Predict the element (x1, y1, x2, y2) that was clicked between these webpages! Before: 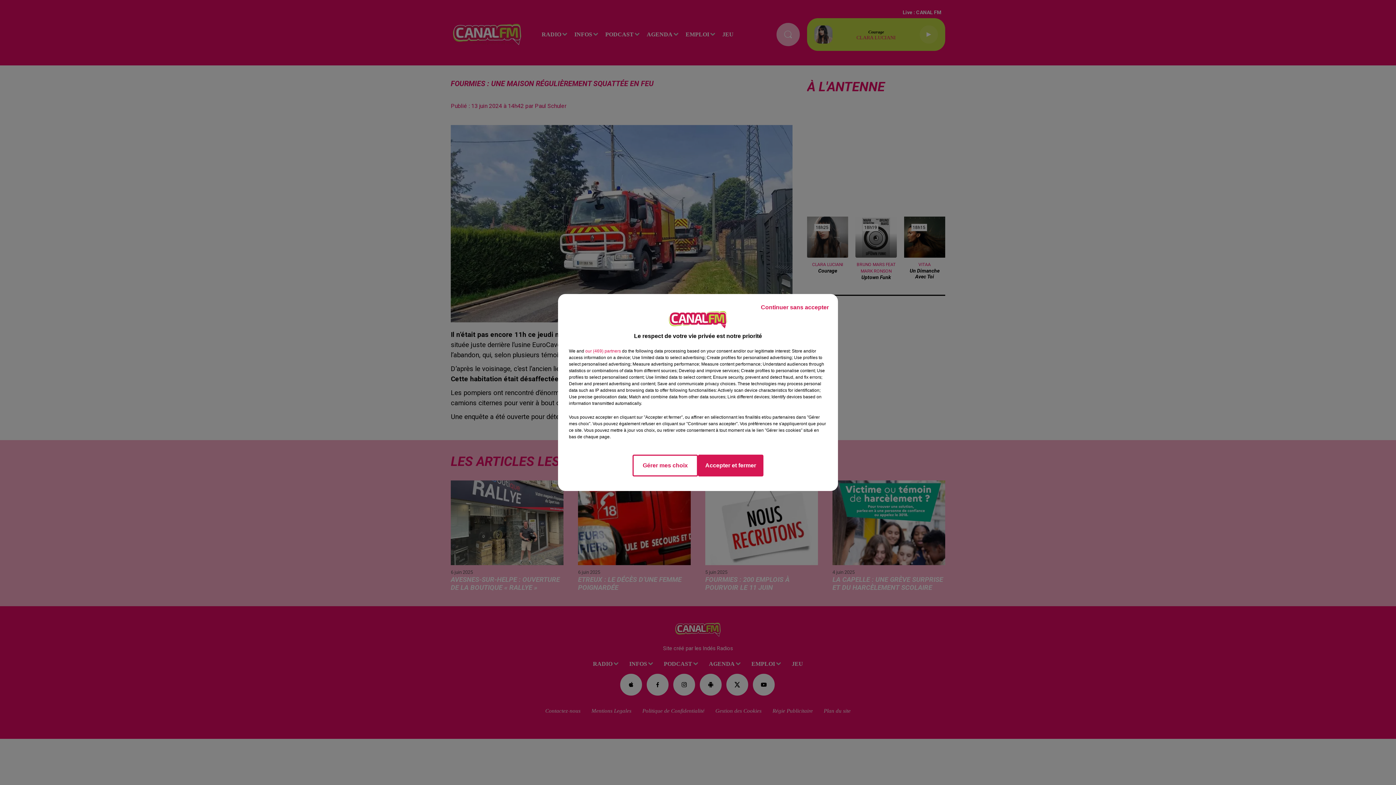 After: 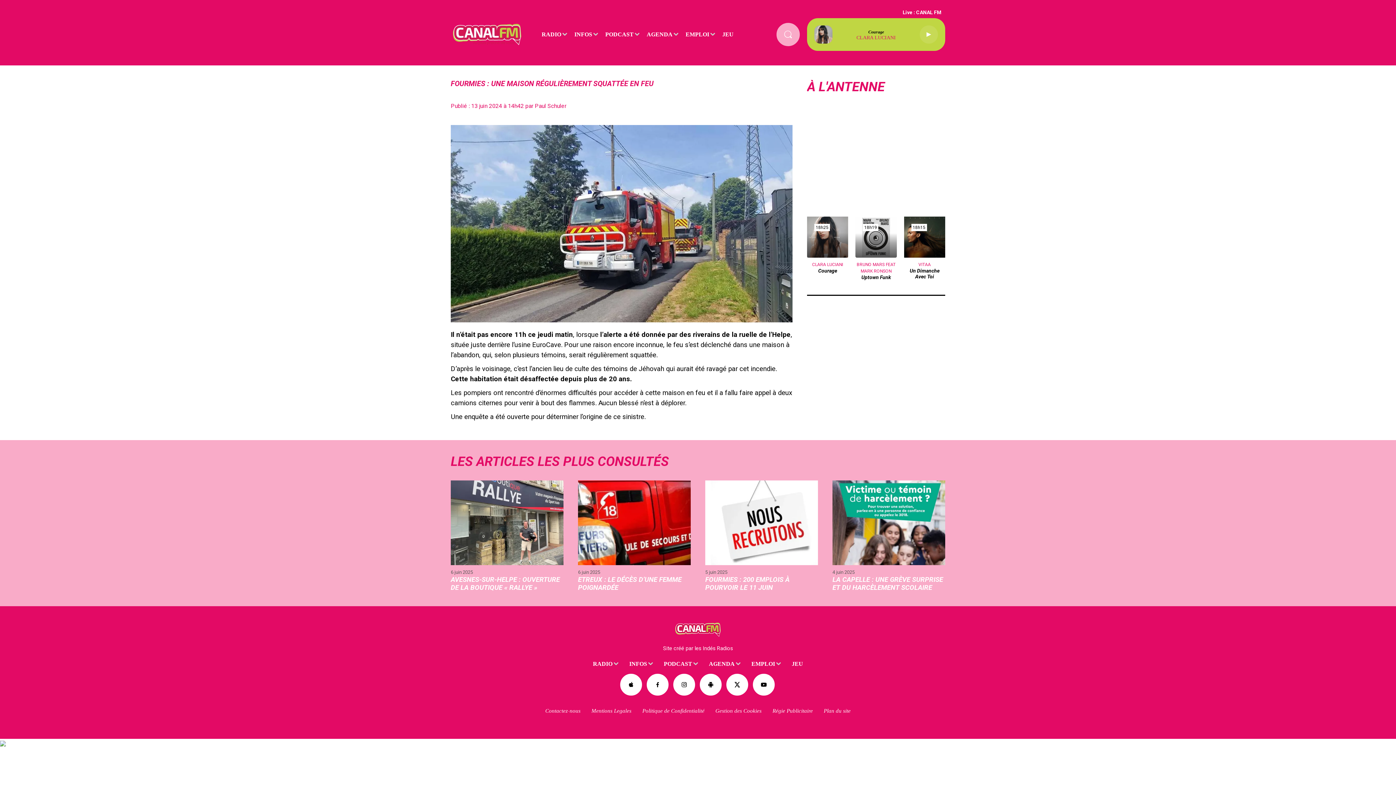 Action: label: Accepter et fermer bbox: (698, 454, 763, 476)